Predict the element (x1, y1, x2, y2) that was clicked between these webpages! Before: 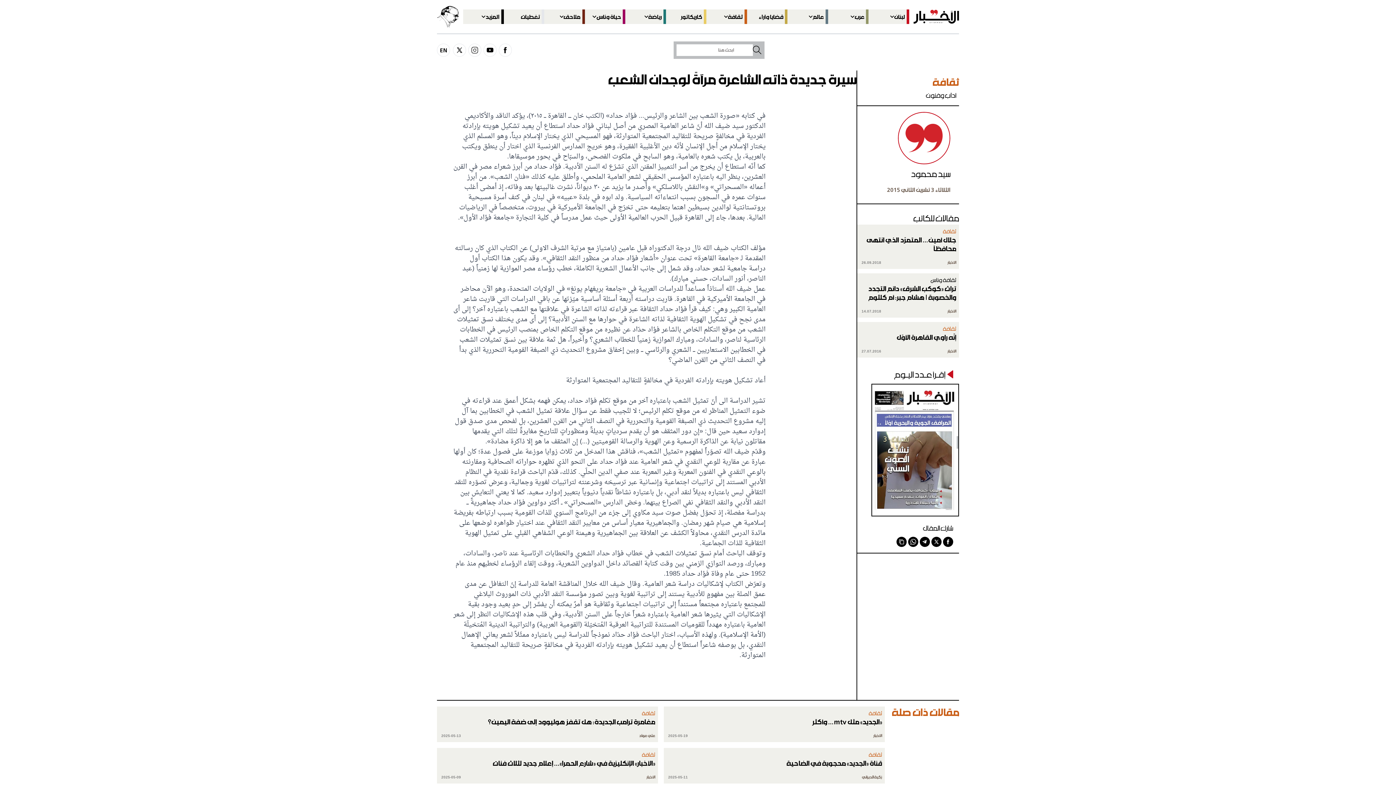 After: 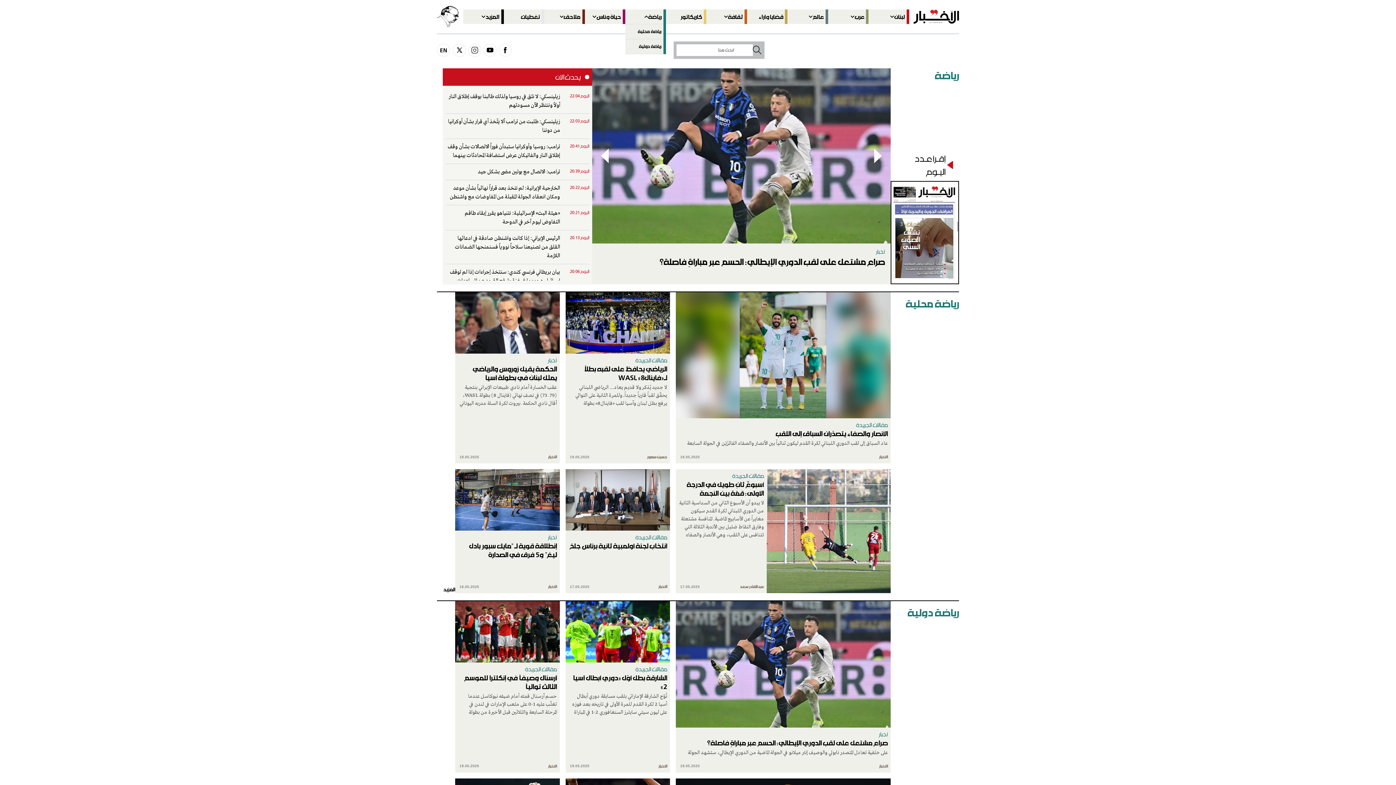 Action: bbox: (625, 9, 666, 24) label: رياضة